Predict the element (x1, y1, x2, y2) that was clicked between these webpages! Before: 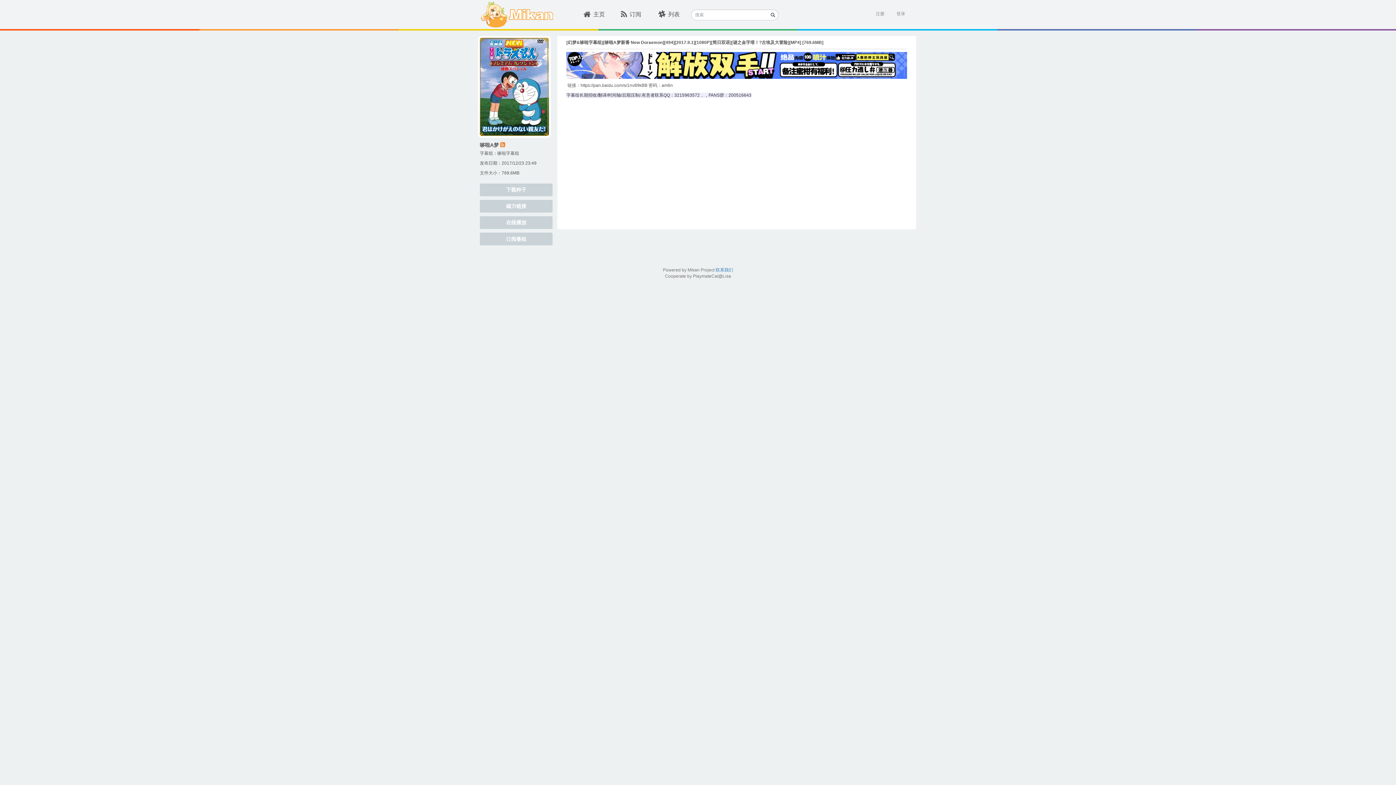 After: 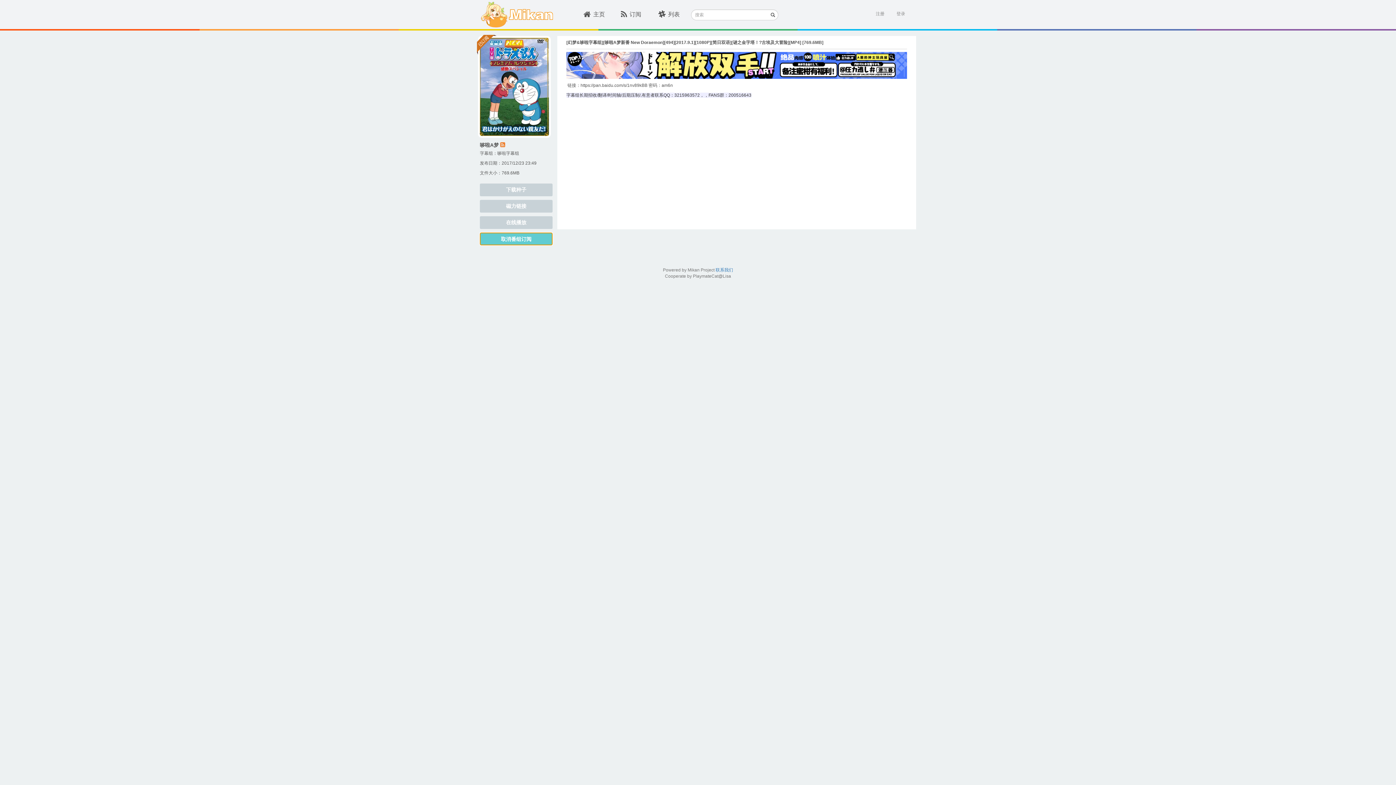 Action: label: 订阅番组 bbox: (480, 232, 552, 245)